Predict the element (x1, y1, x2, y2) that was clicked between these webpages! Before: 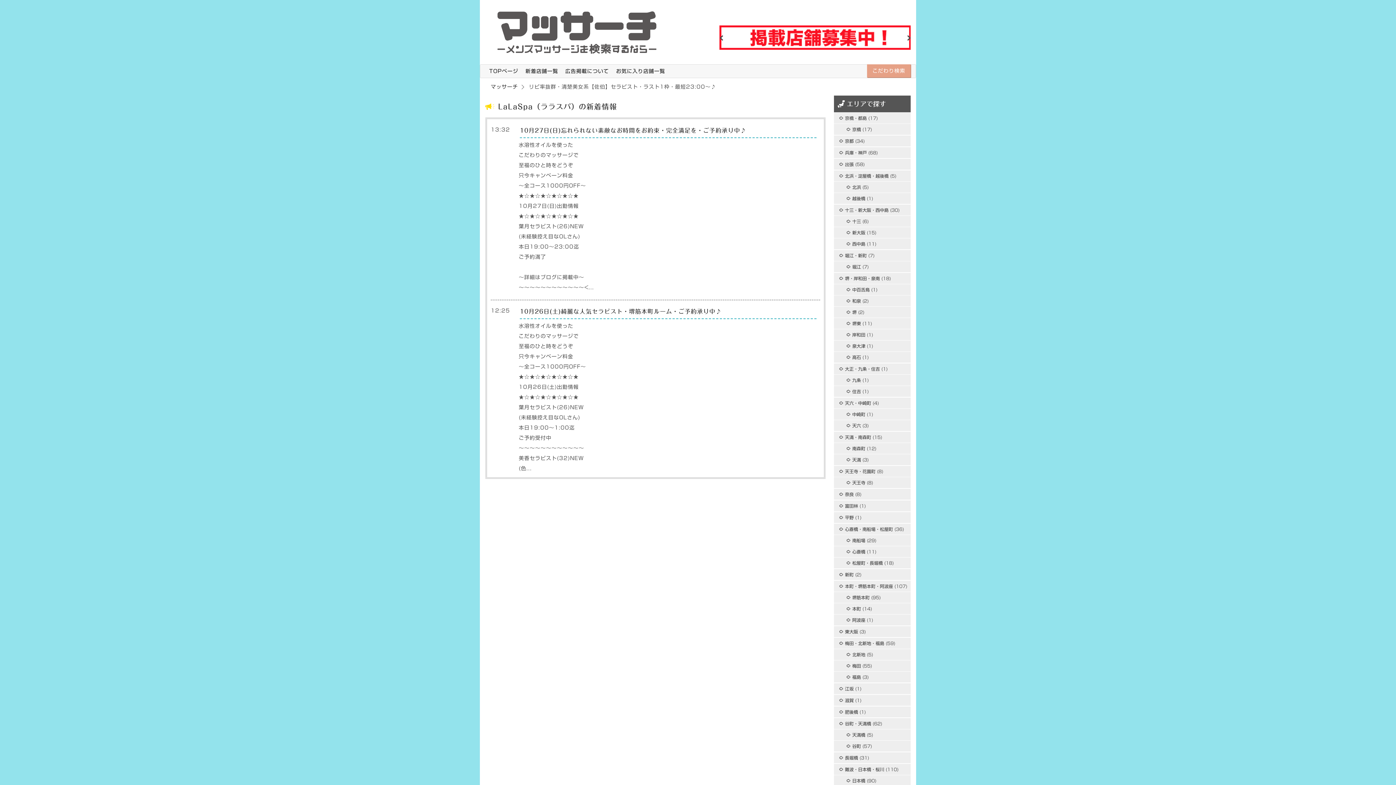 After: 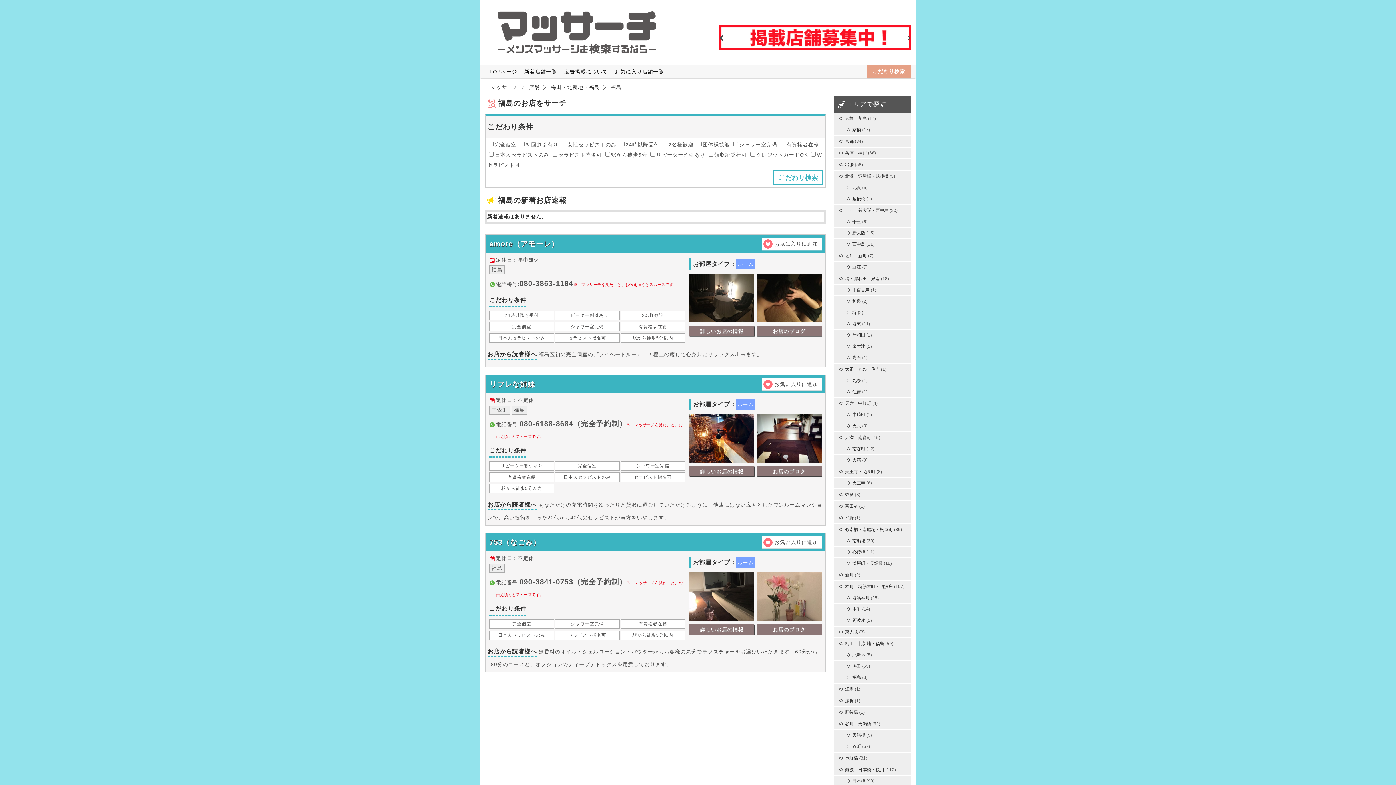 Action: label: 福島 bbox: (841, 673, 861, 681)